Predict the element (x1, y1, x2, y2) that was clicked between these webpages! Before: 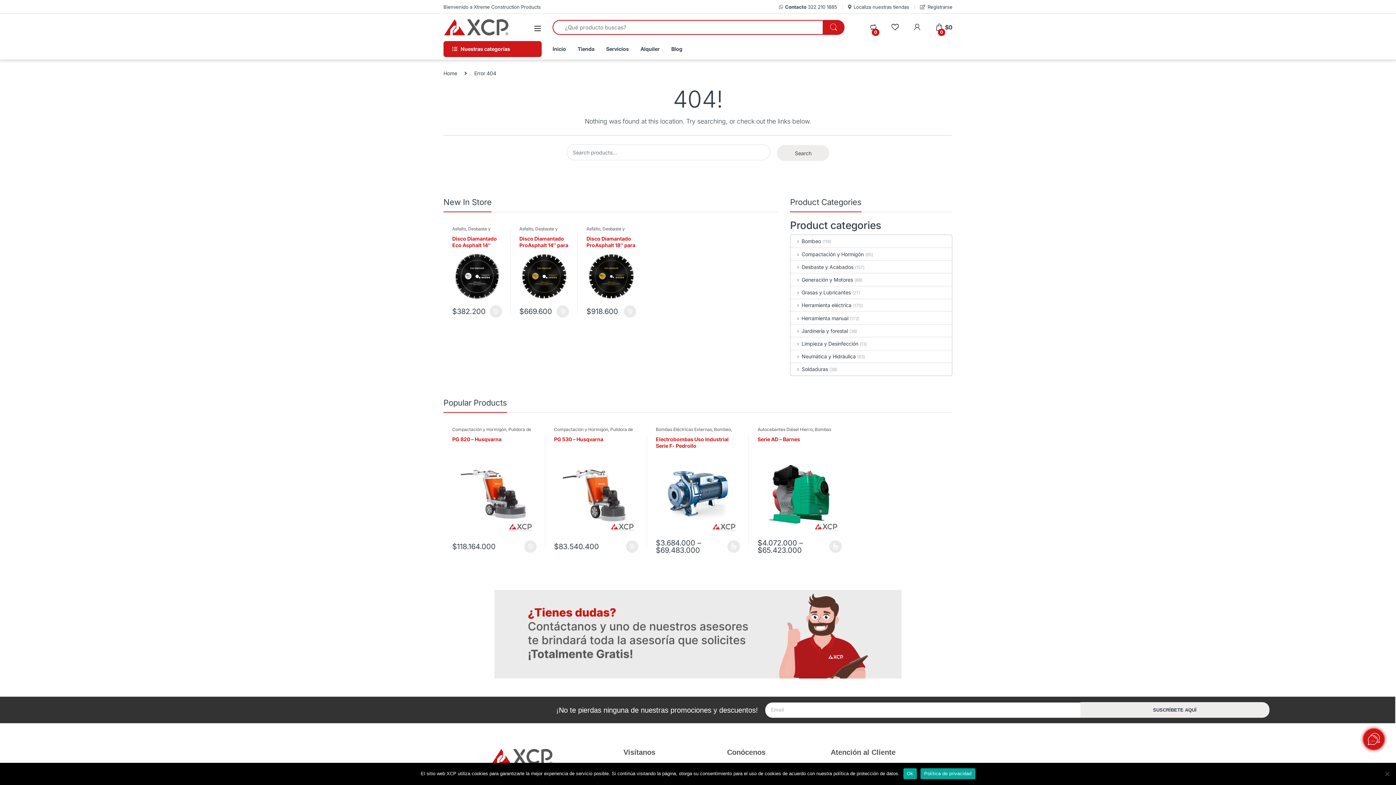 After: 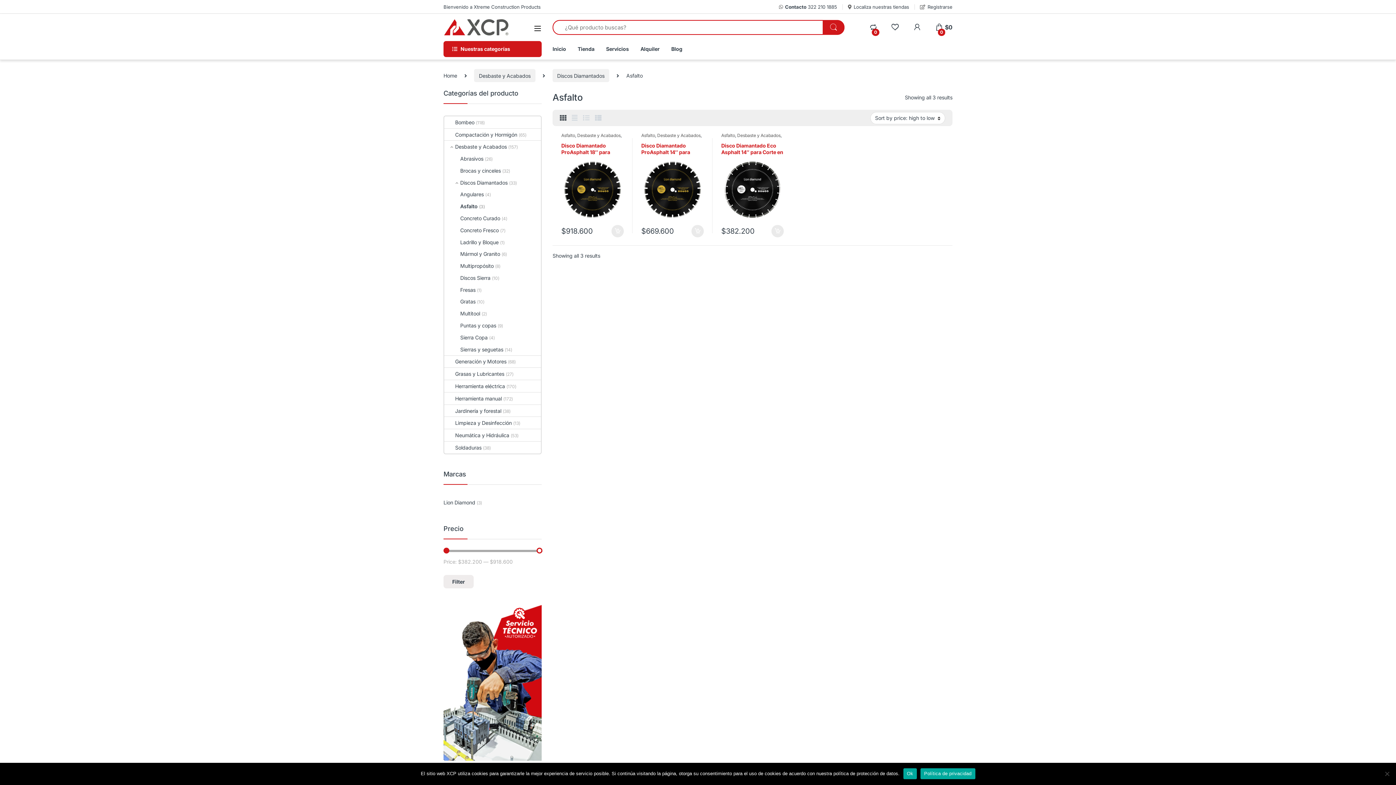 Action: label: Asfalto bbox: (452, 226, 466, 231)